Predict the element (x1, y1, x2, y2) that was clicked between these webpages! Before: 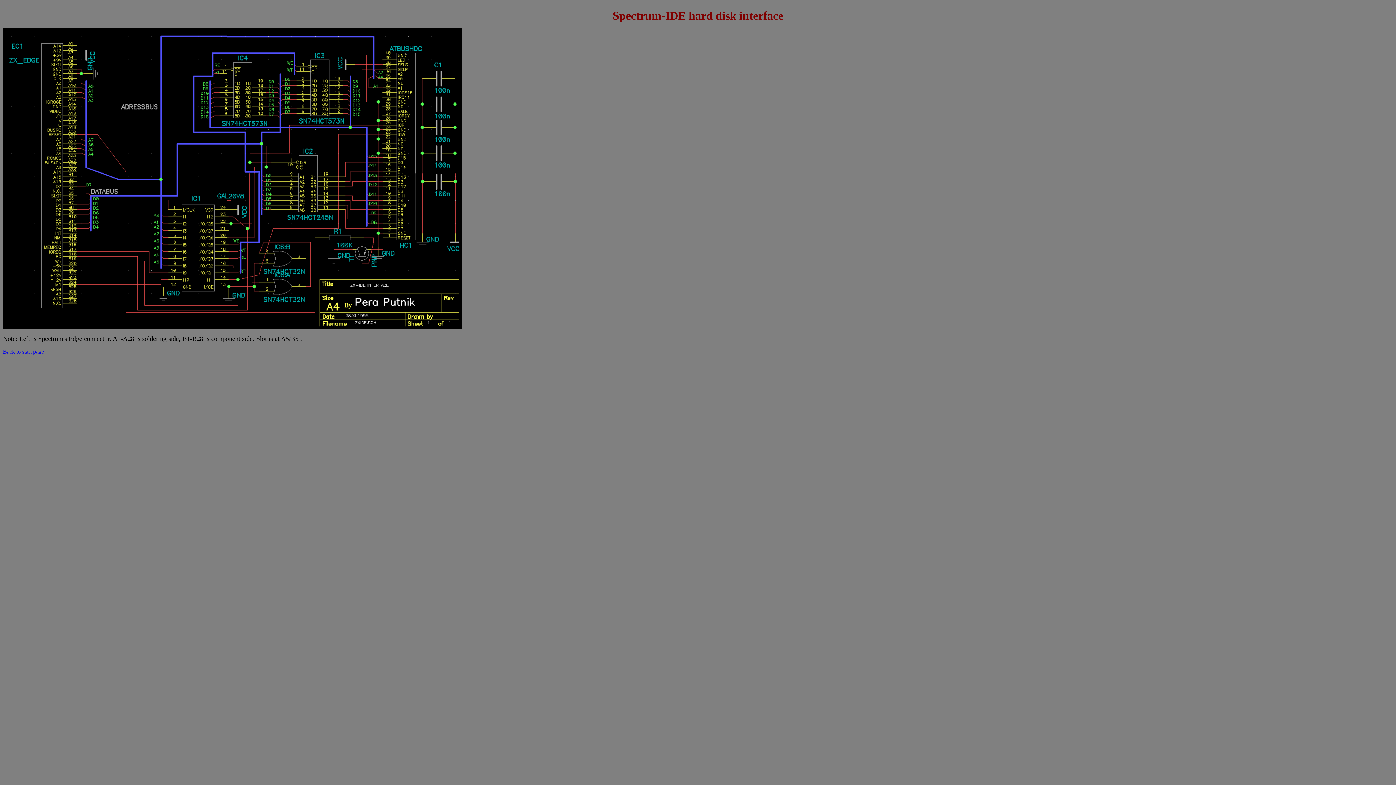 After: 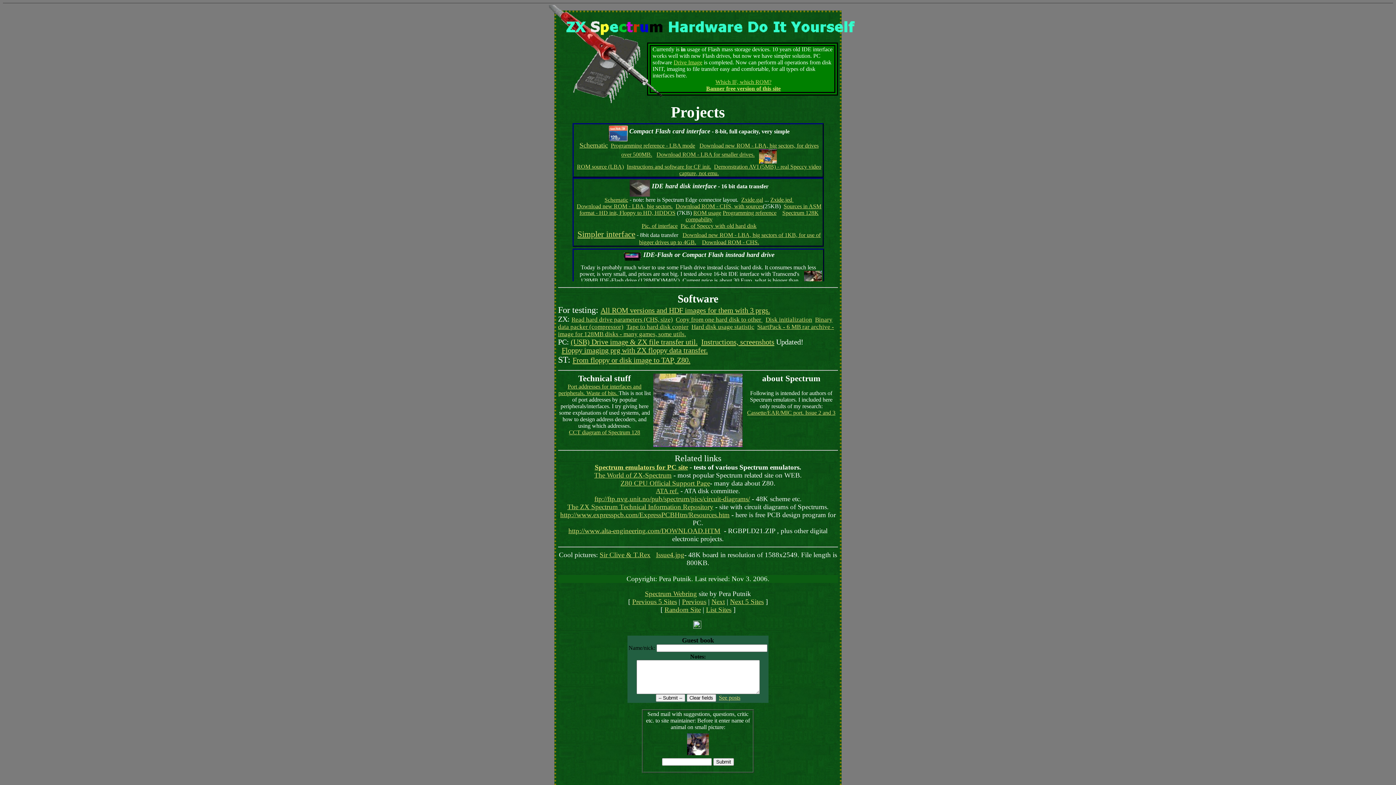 Action: bbox: (2, 348, 44, 354) label: Back to start page